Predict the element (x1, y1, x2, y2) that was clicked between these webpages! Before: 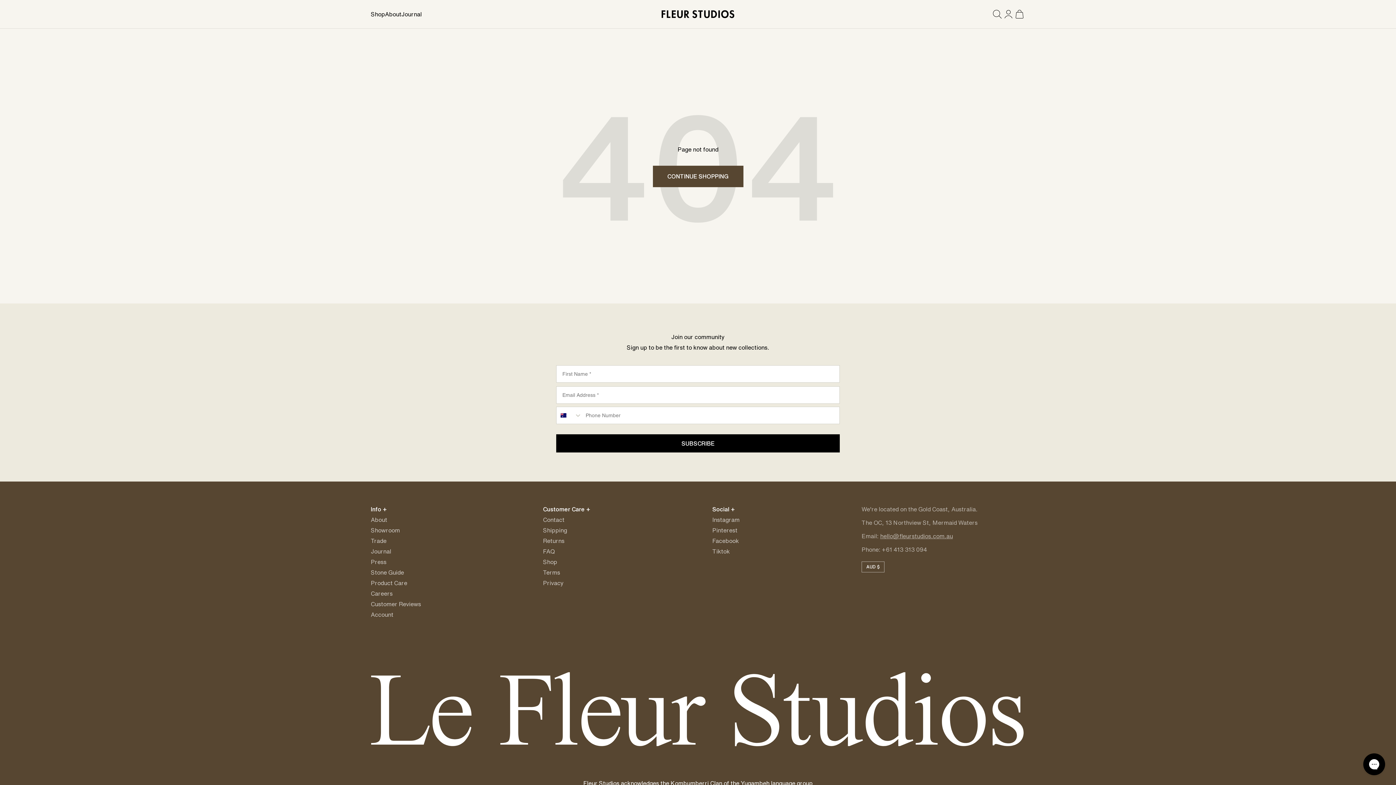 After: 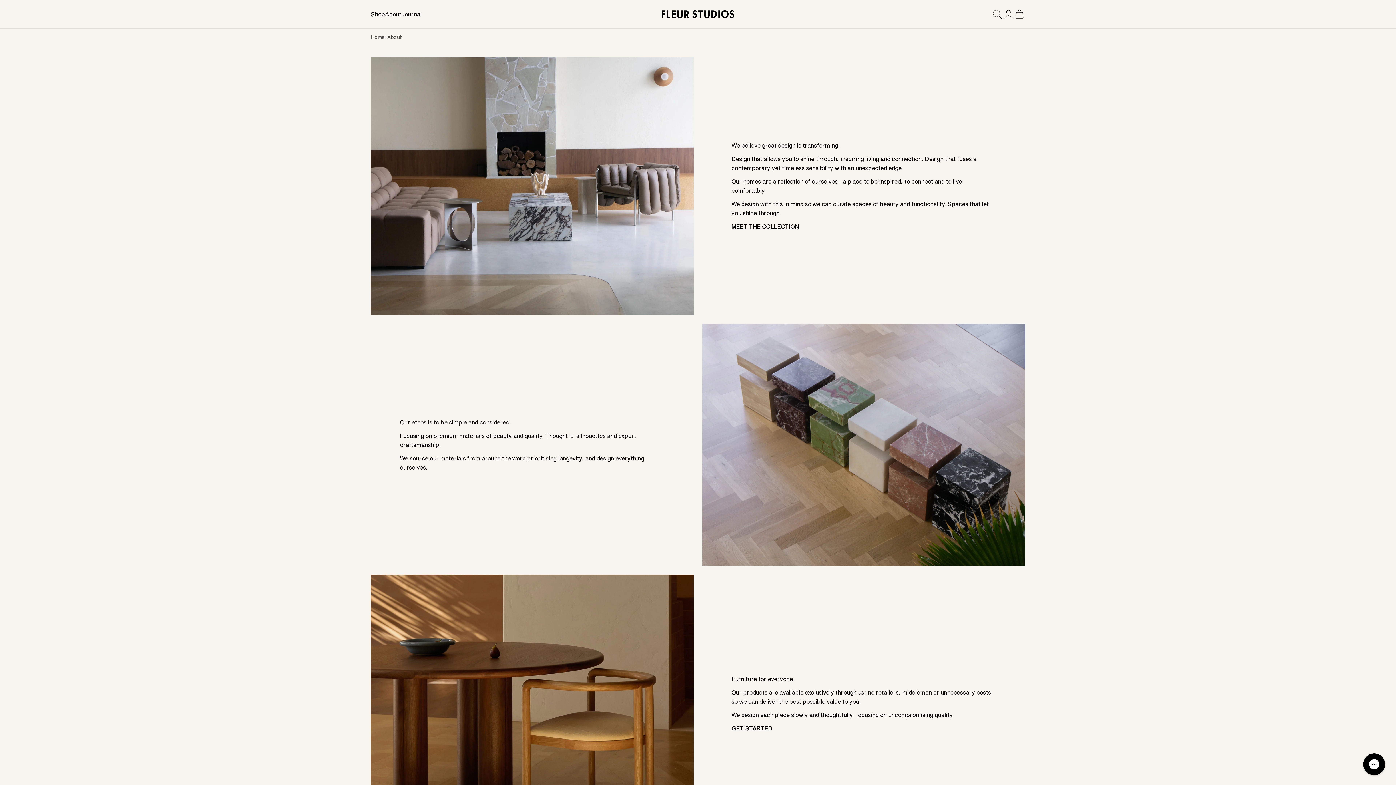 Action: bbox: (385, 11, 401, 16) label: About